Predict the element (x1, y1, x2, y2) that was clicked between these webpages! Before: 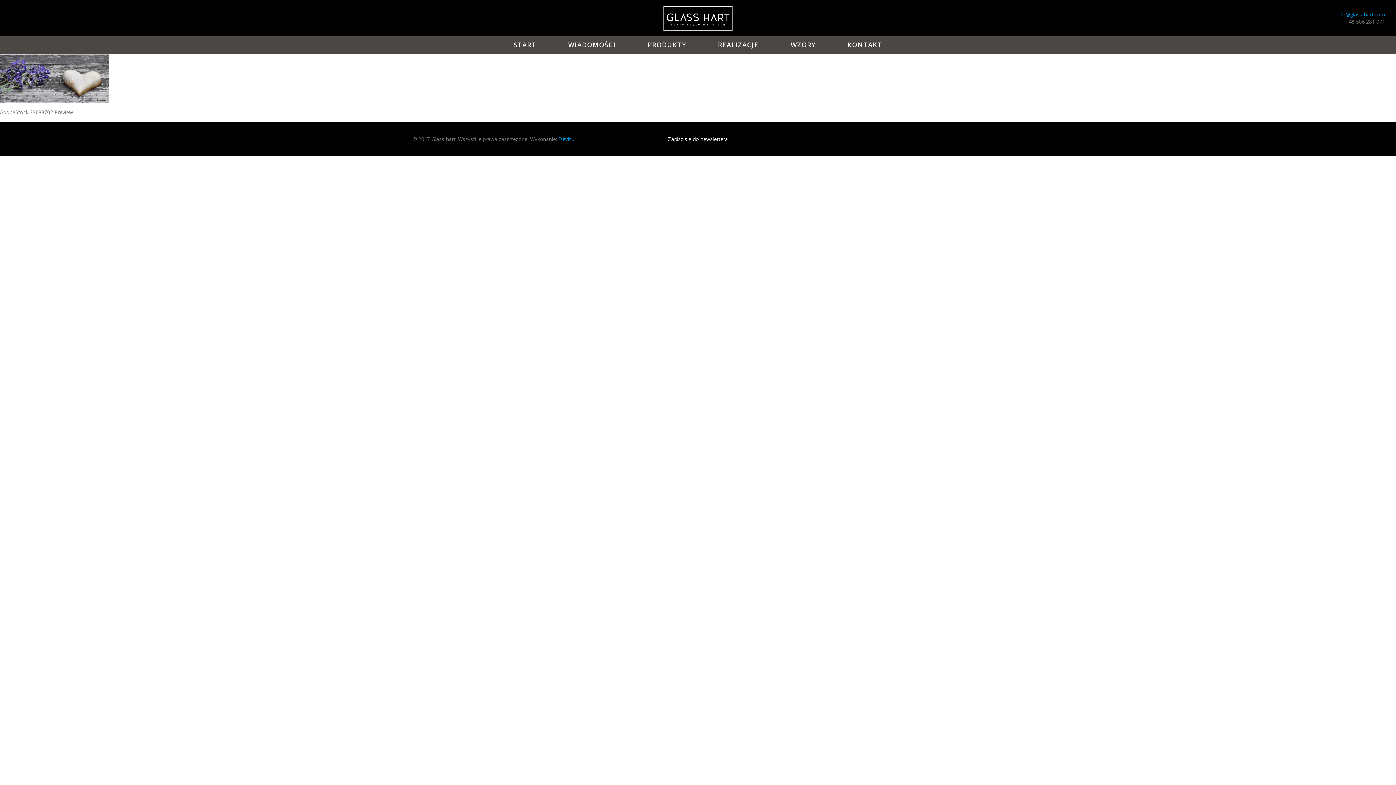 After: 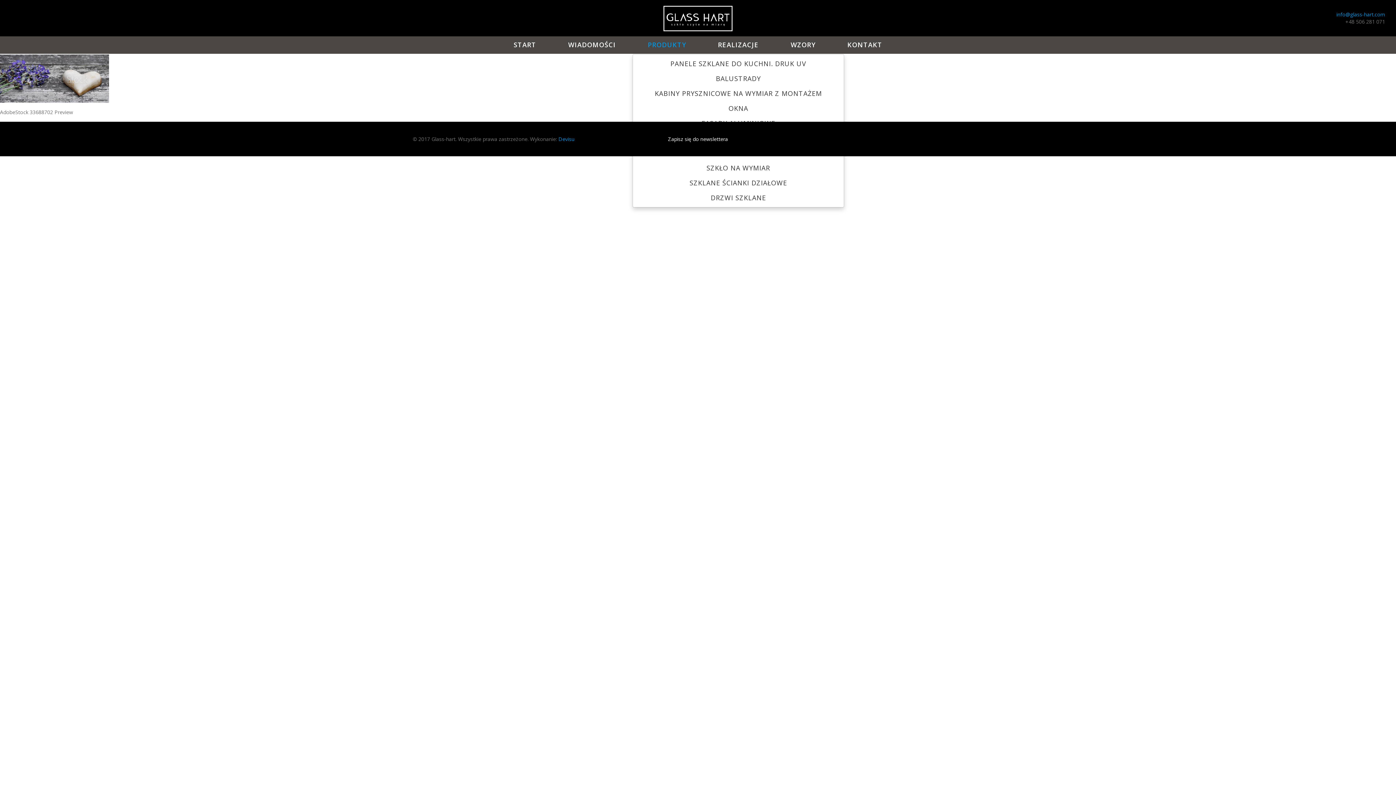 Action: bbox: (632, 36, 701, 53) label: PRODUKTY